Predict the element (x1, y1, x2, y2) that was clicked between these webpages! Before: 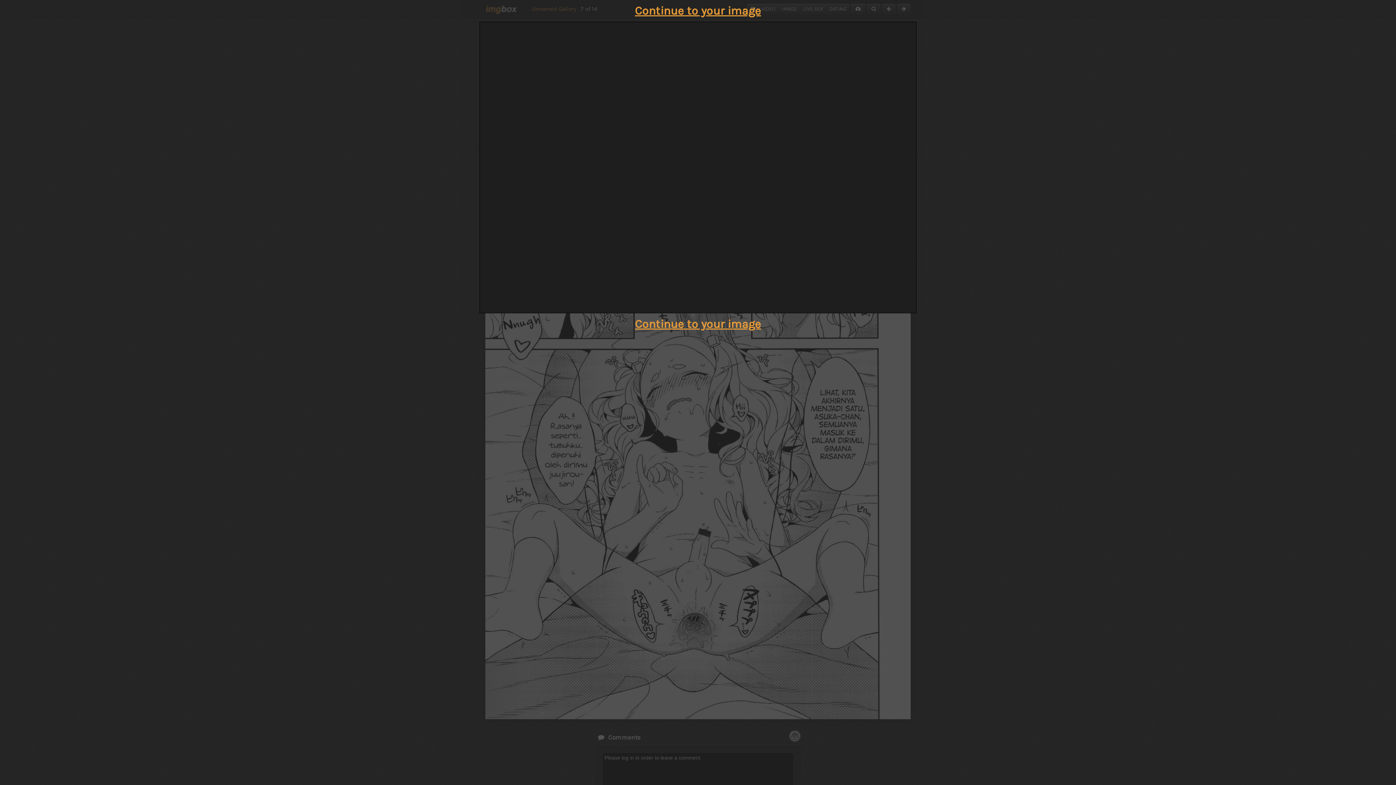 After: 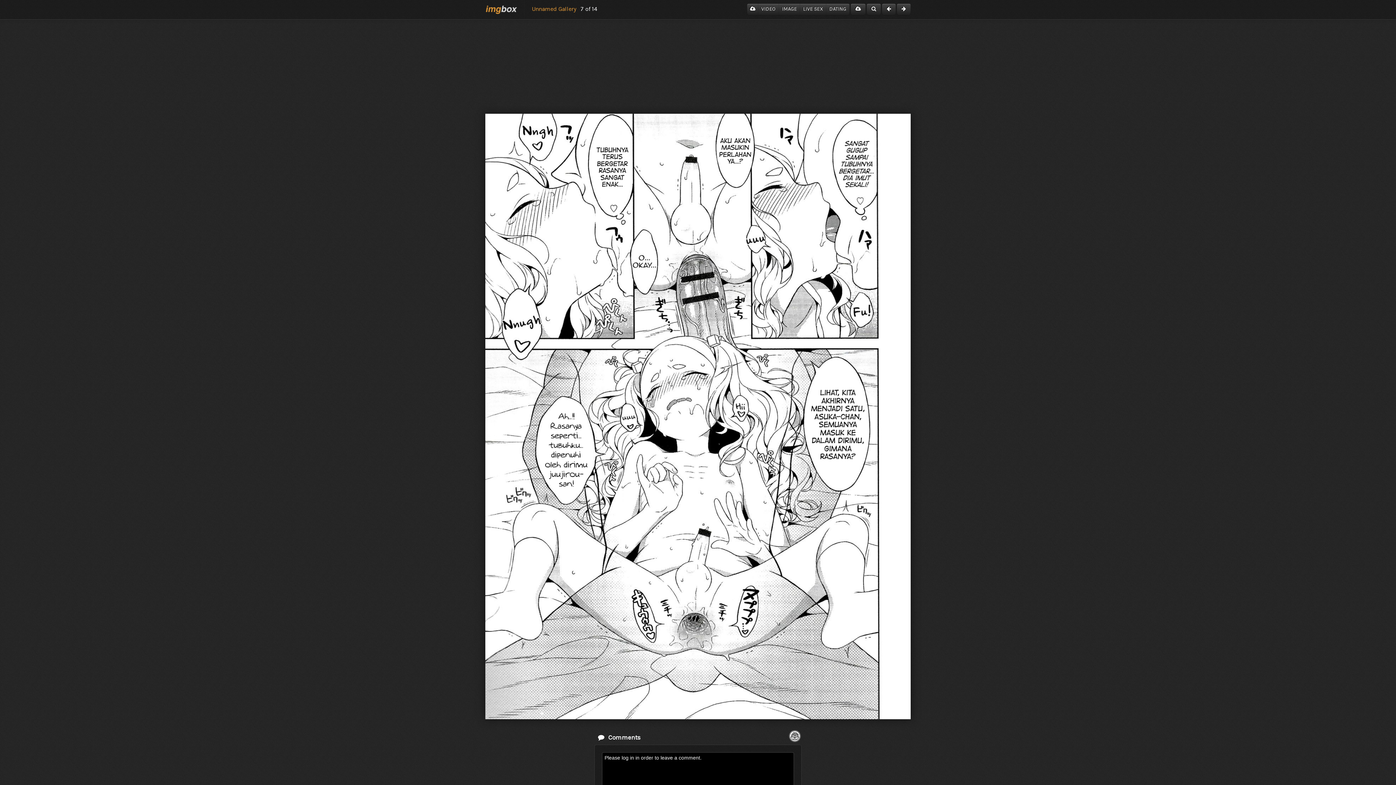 Action: bbox: (635, 317, 761, 330) label: Continue to your image